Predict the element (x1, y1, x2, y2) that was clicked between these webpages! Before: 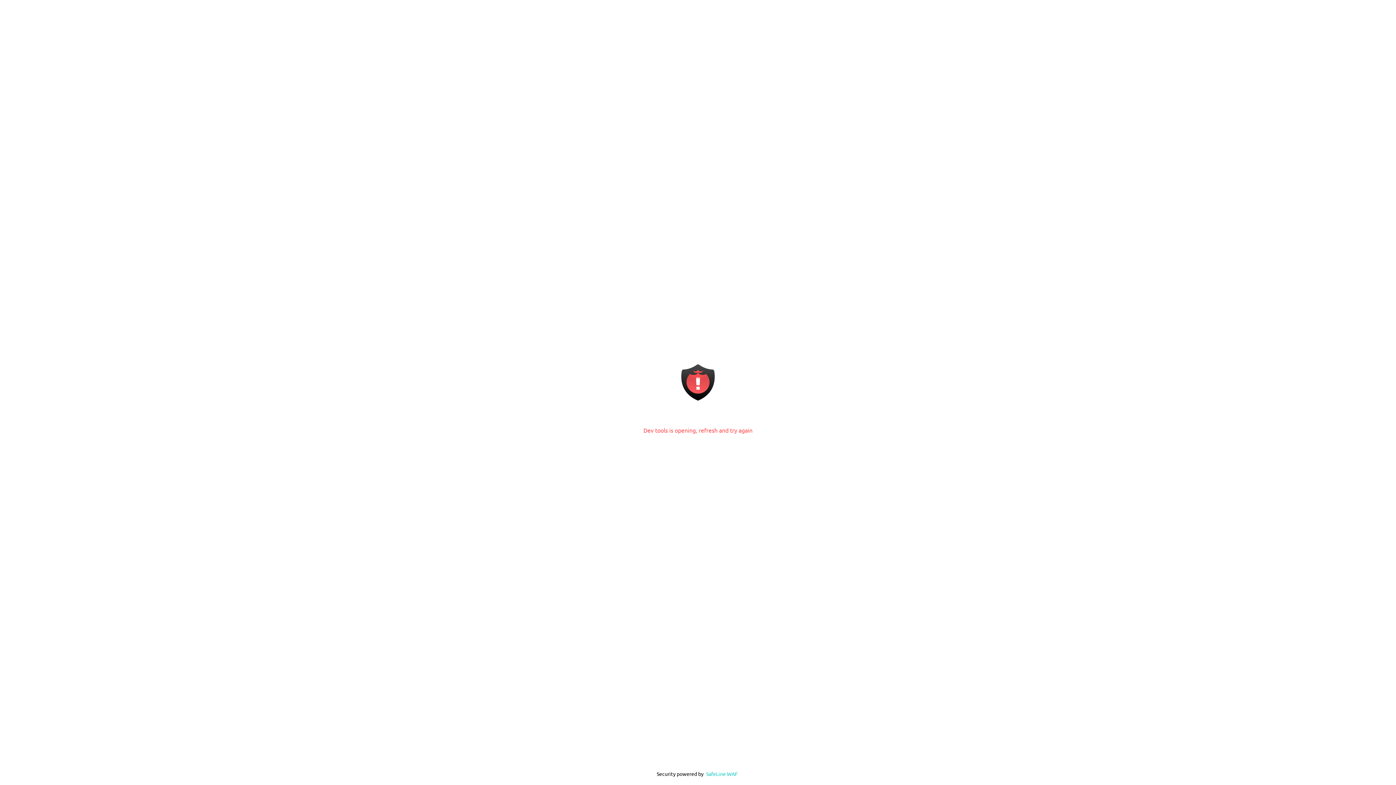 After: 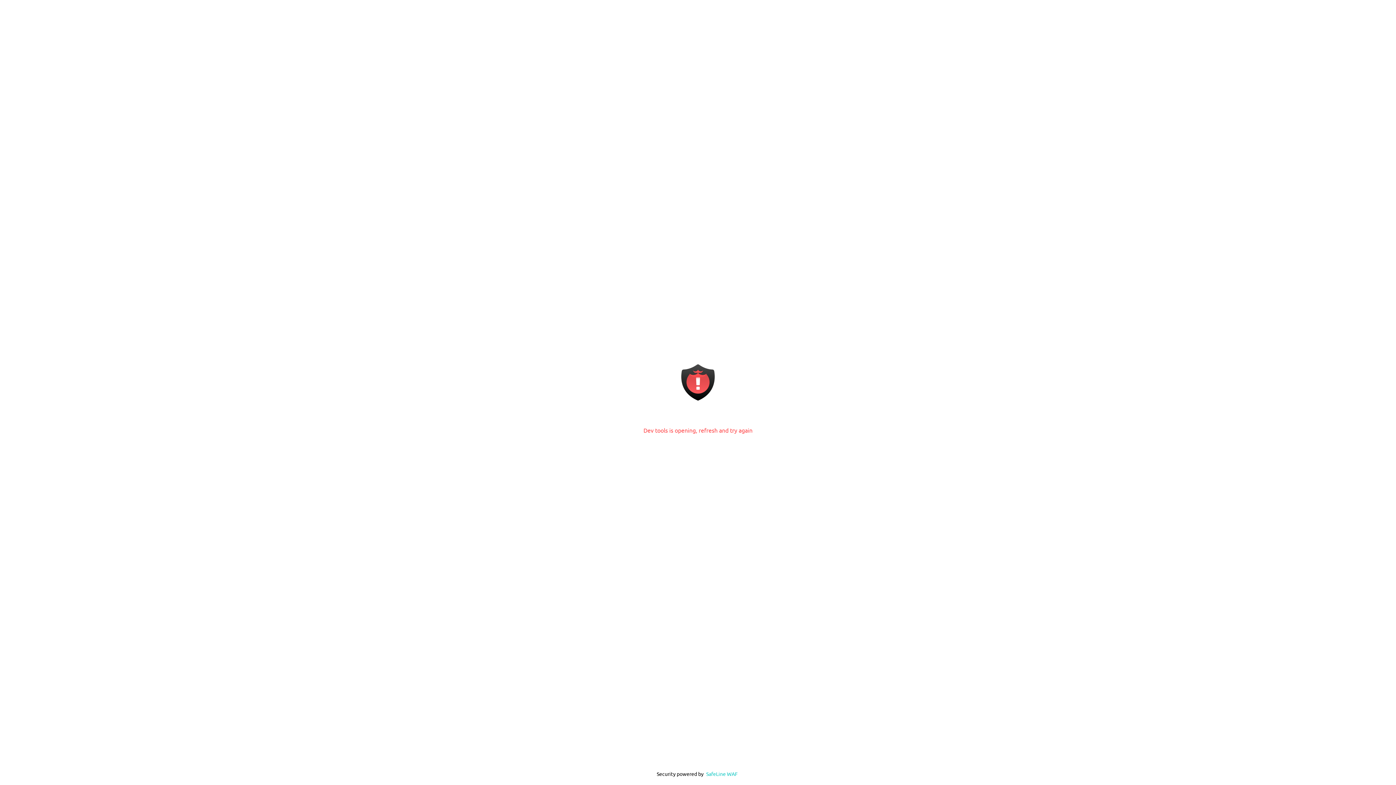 Action: bbox: (706, 770, 738, 777) label: SafeLine WAF